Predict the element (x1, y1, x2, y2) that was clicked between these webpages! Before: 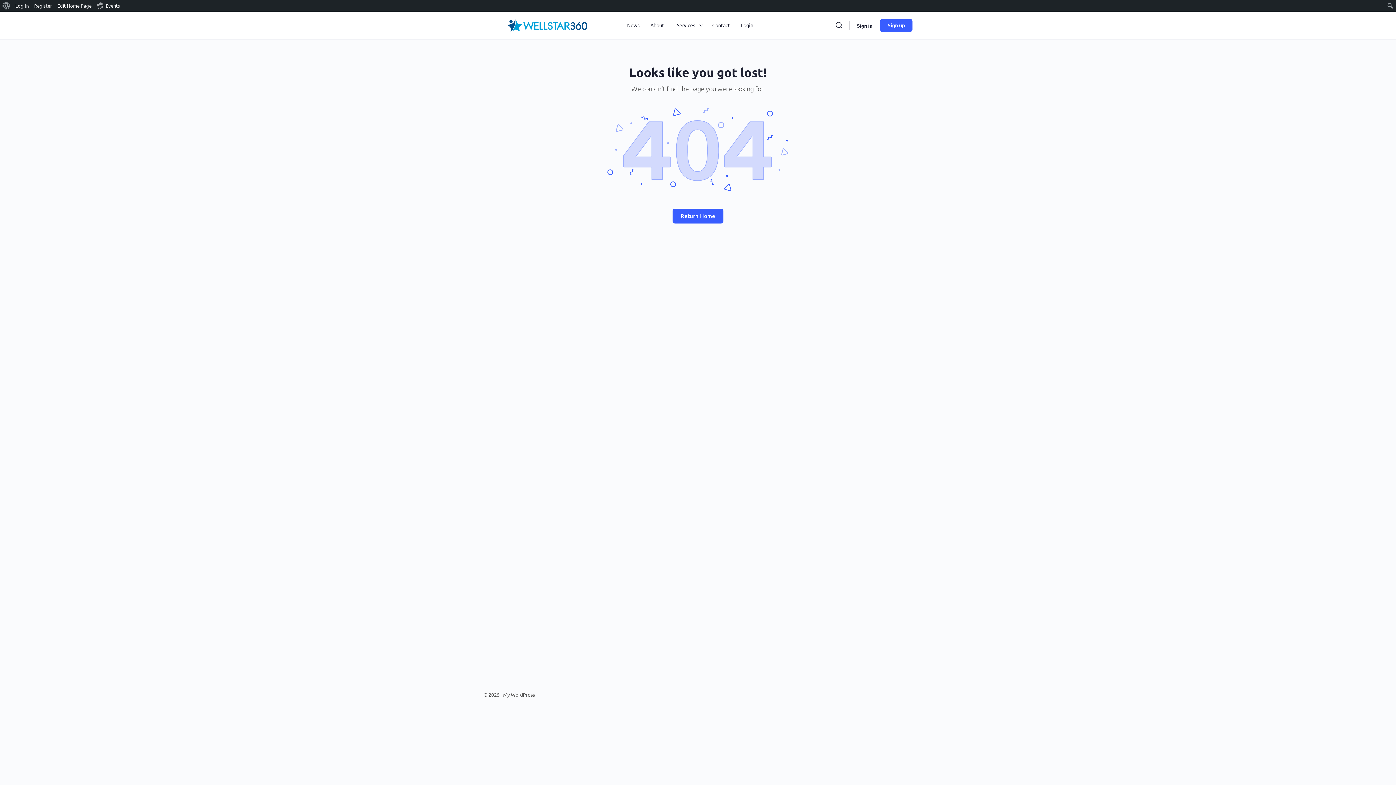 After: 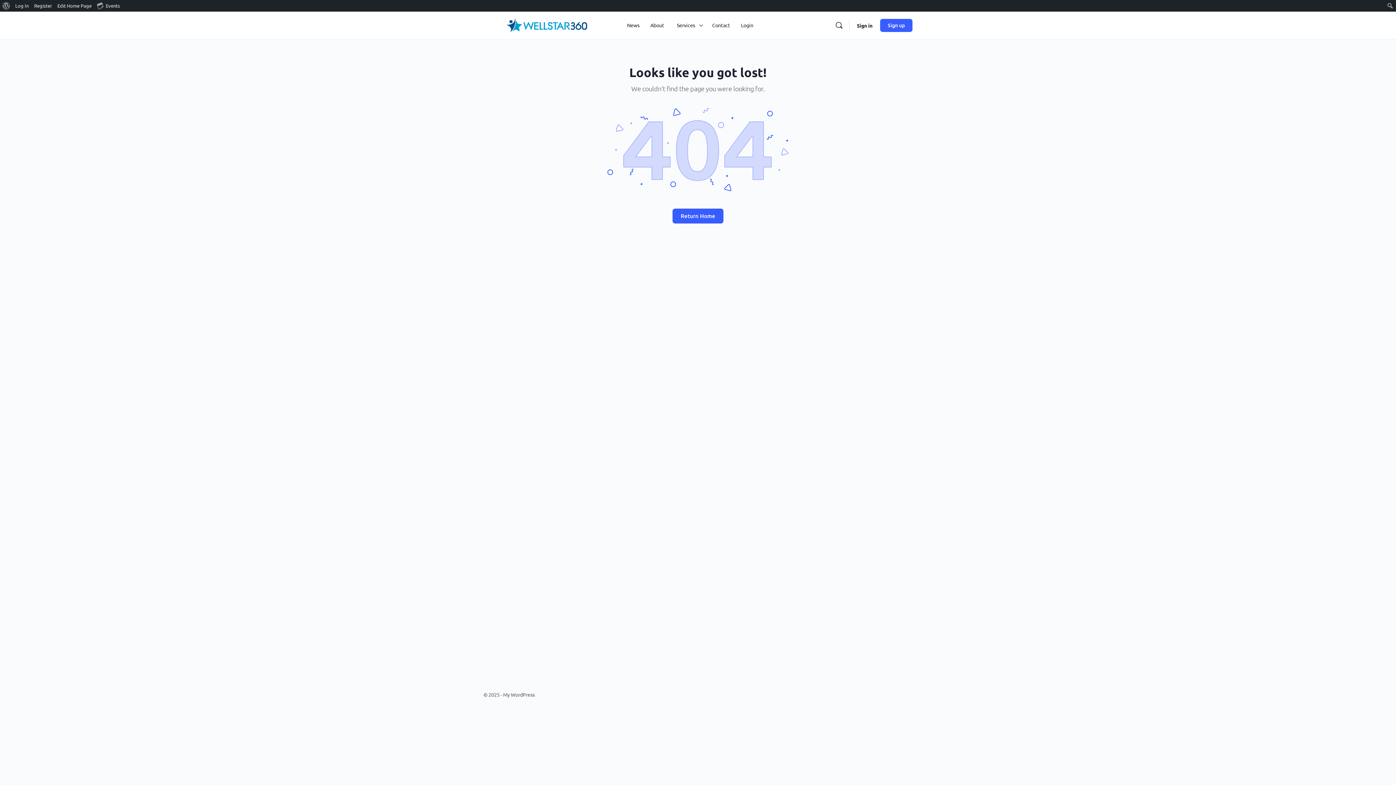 Action: bbox: (94, 0, 122, 11) label: Events